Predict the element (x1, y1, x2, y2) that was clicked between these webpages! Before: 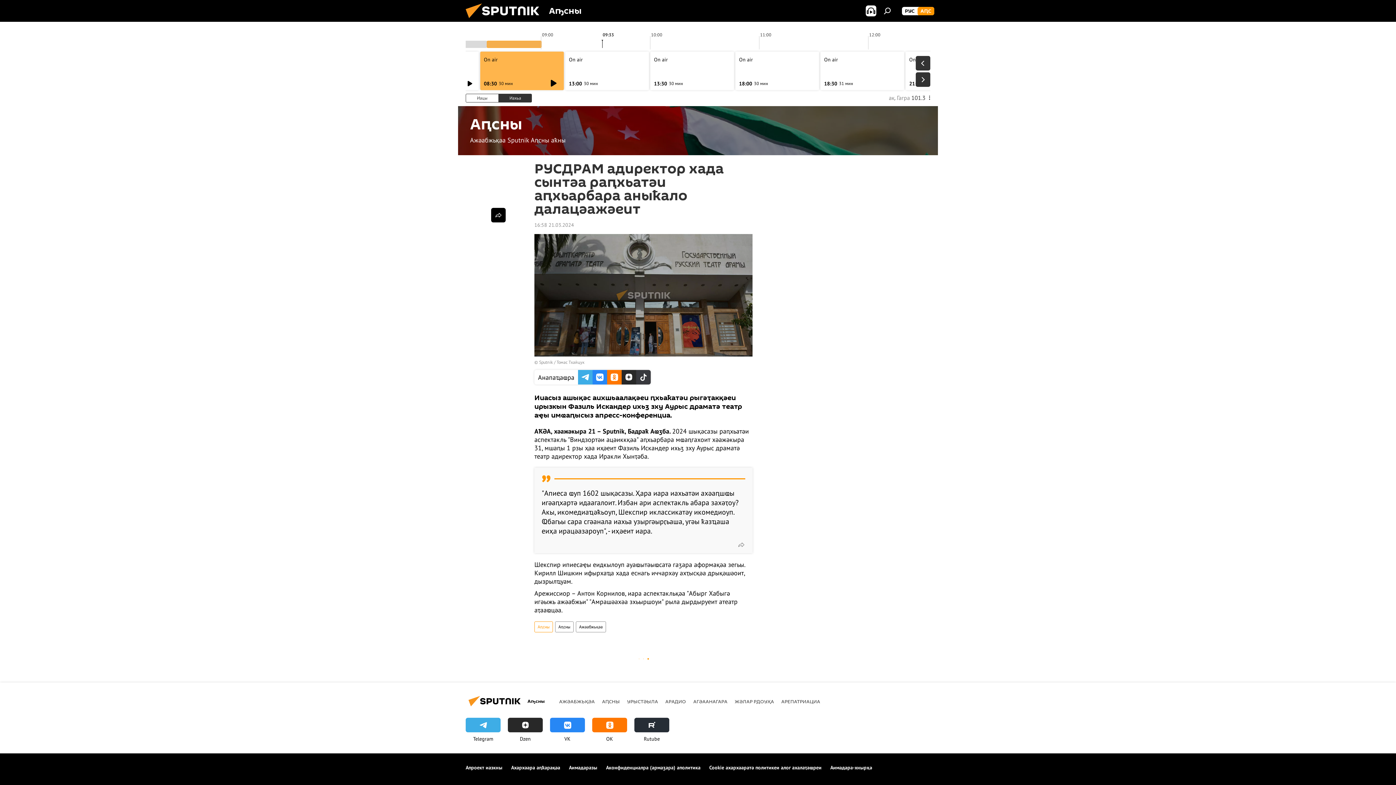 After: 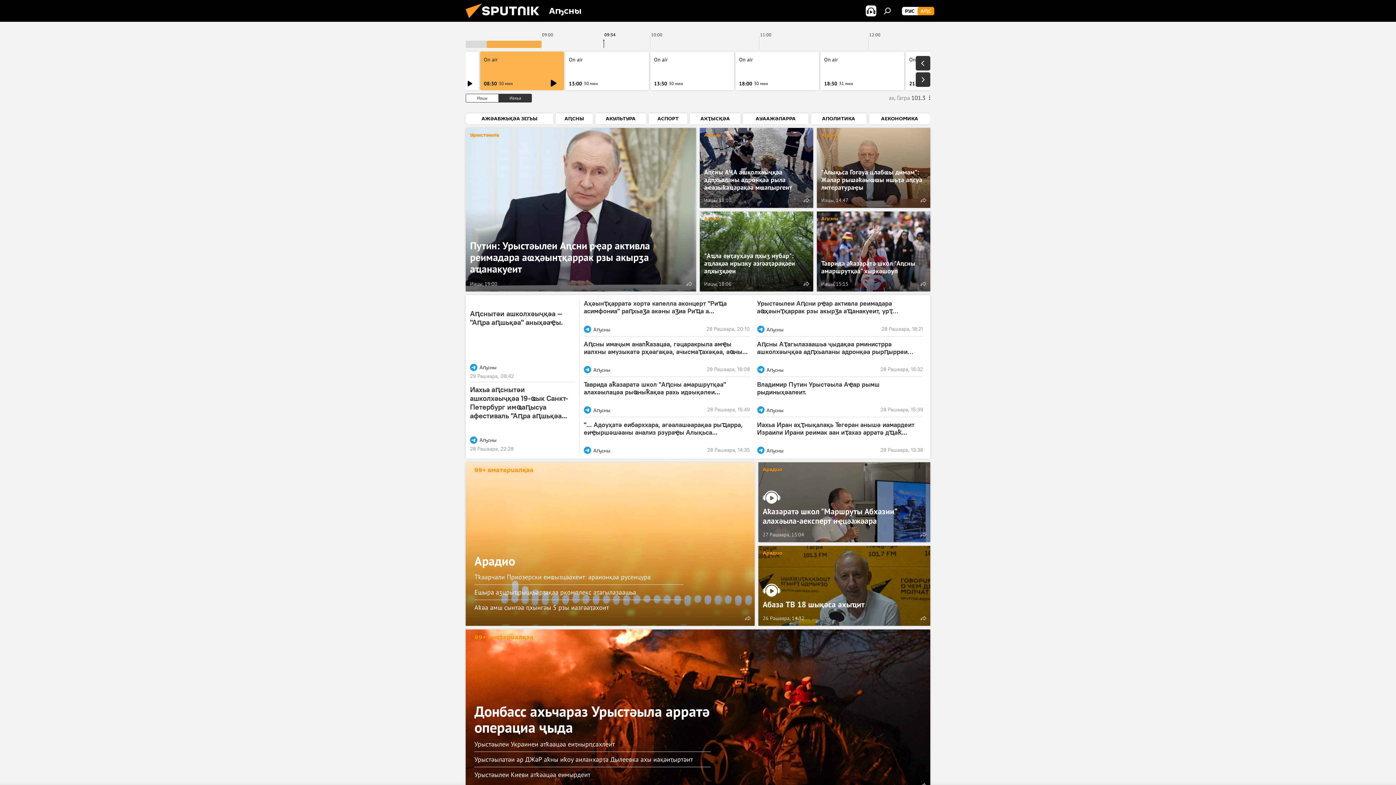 Action: label: УРЫСТӘЫЛА bbox: (627, 698, 658, 704)